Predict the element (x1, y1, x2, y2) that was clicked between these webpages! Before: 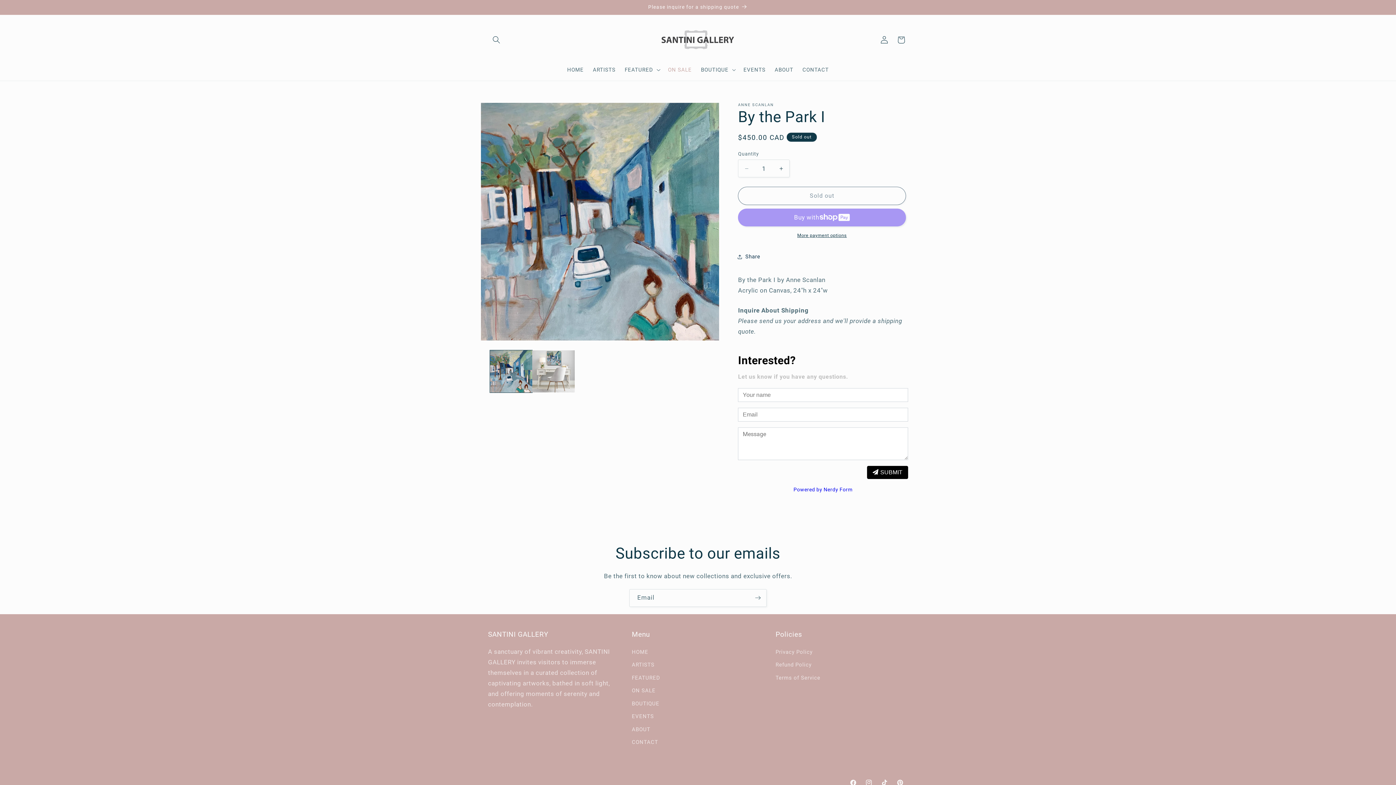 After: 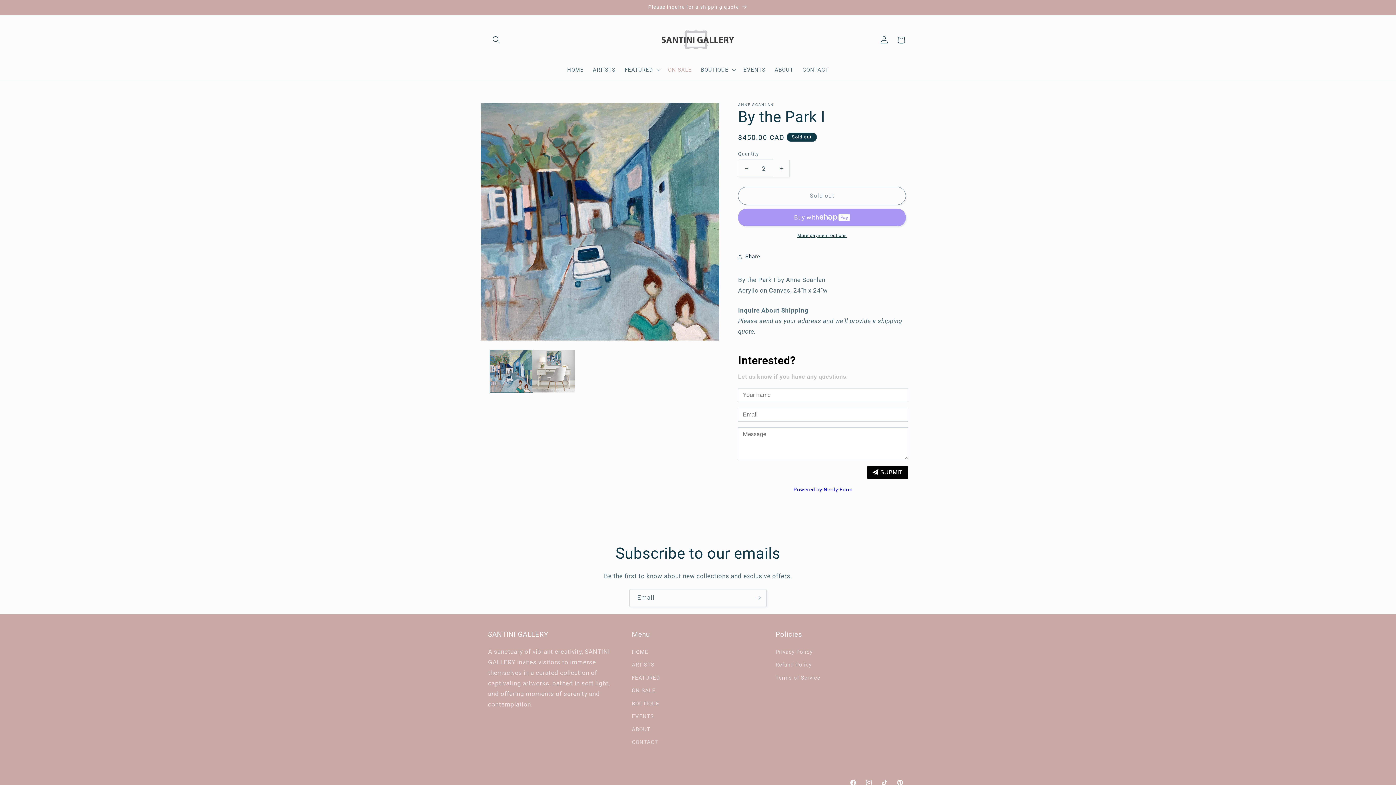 Action: bbox: (773, 159, 789, 177) label: Increase quantity for By the Park I